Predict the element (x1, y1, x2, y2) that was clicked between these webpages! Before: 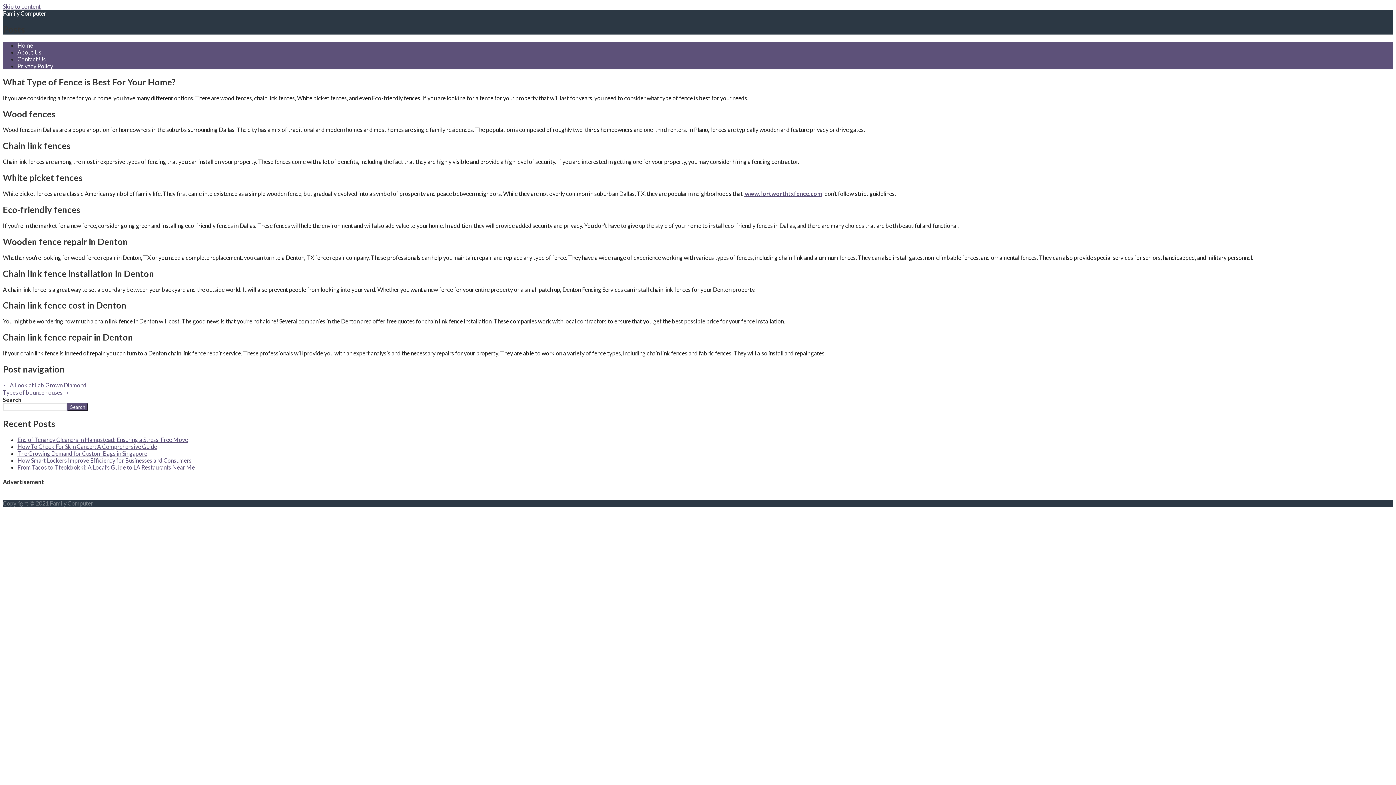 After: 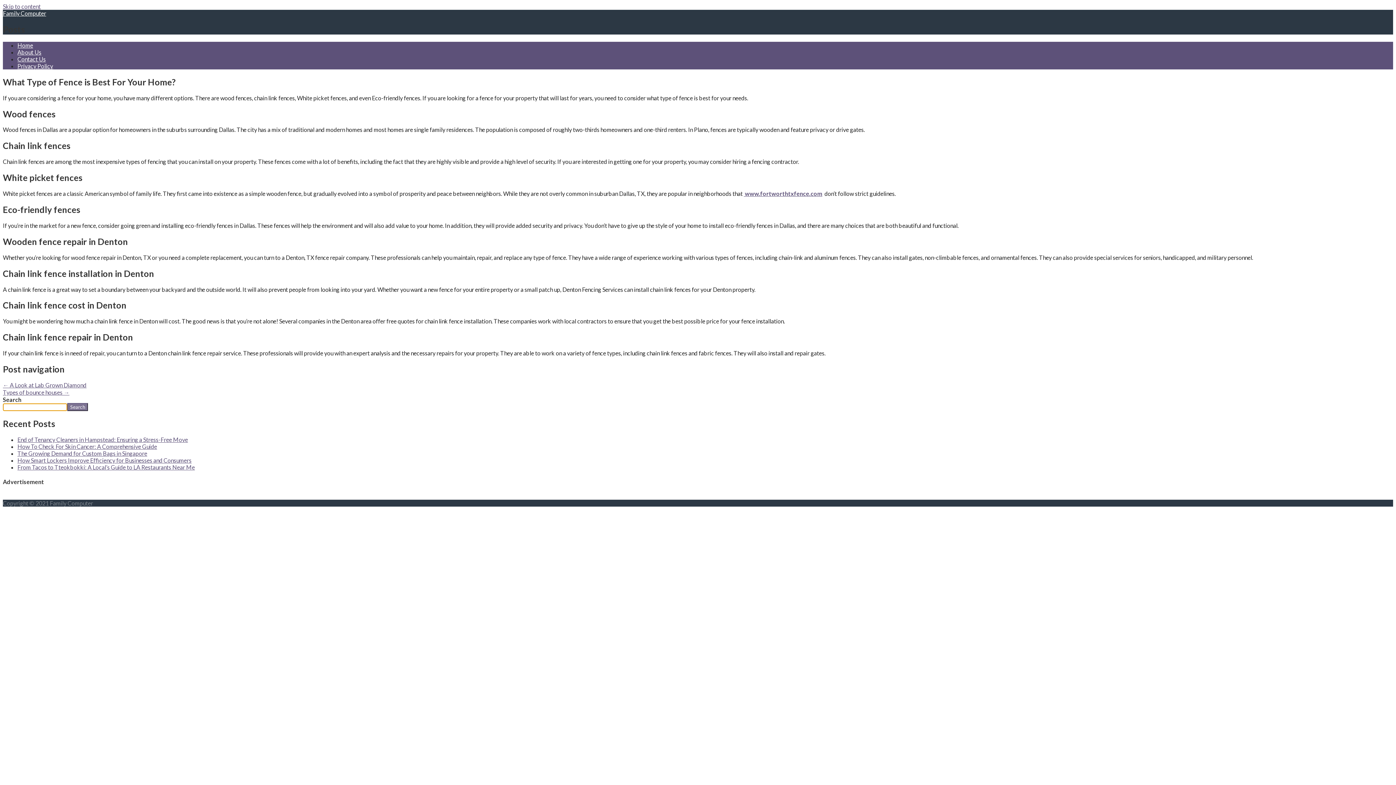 Action: label: Search bbox: (67, 403, 88, 411)